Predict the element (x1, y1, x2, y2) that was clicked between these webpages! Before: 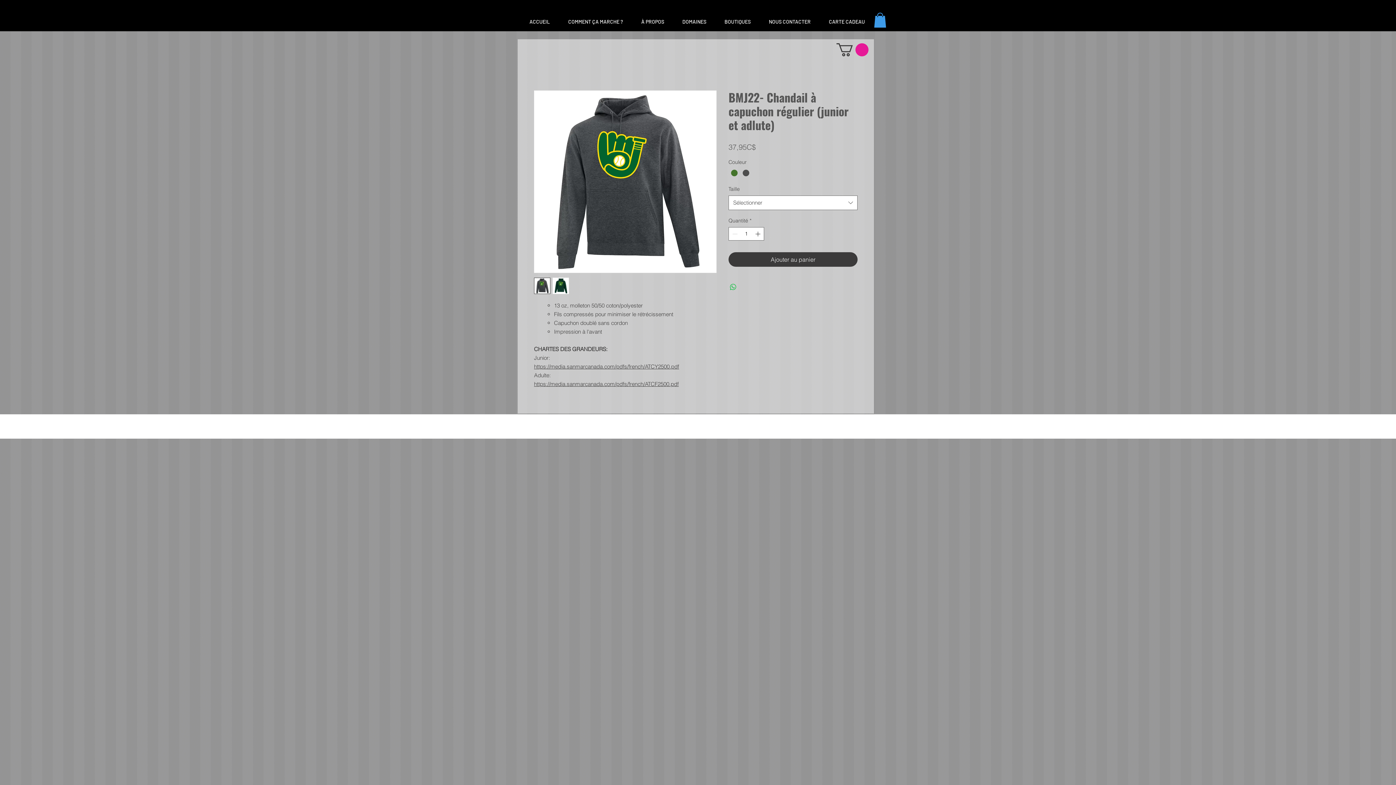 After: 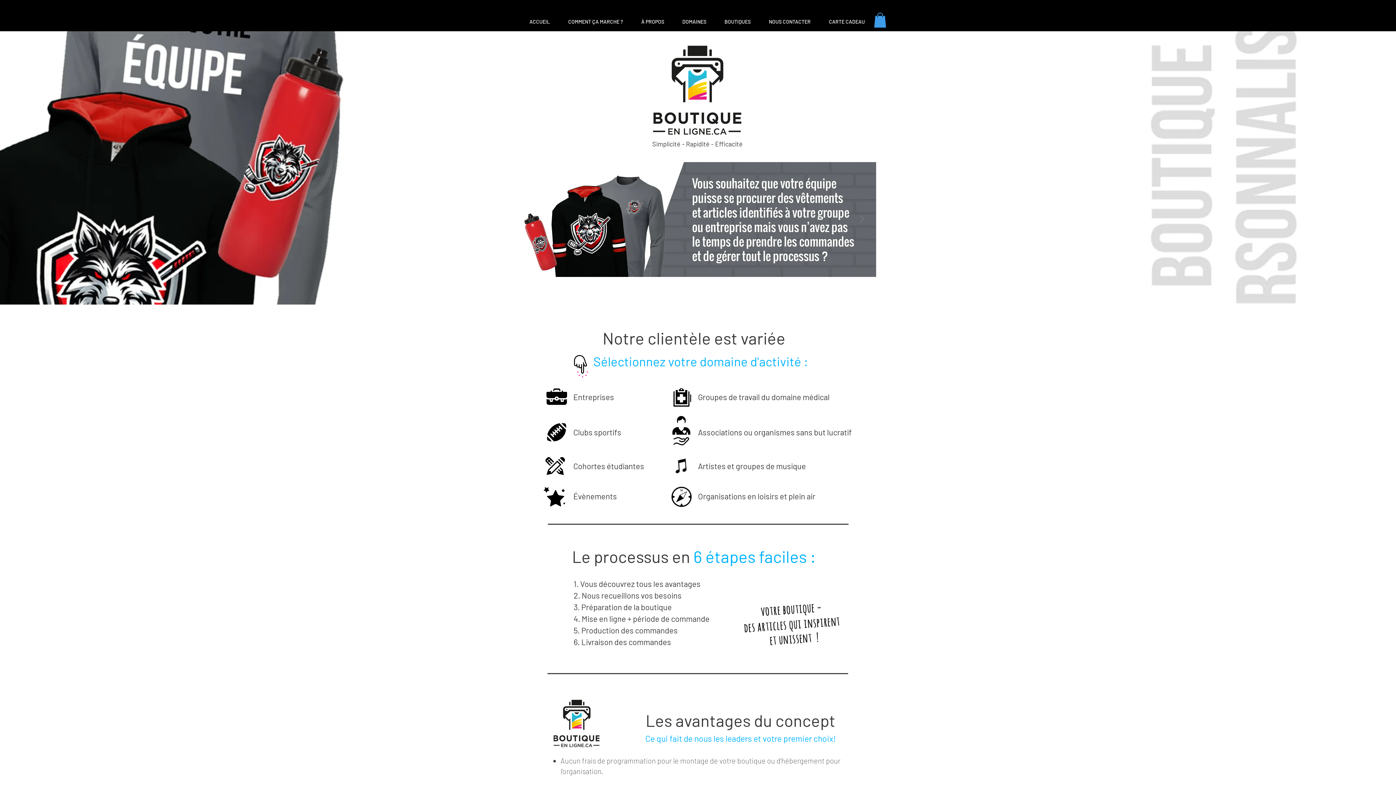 Action: label: À PROPOS bbox: (632, 12, 673, 30)